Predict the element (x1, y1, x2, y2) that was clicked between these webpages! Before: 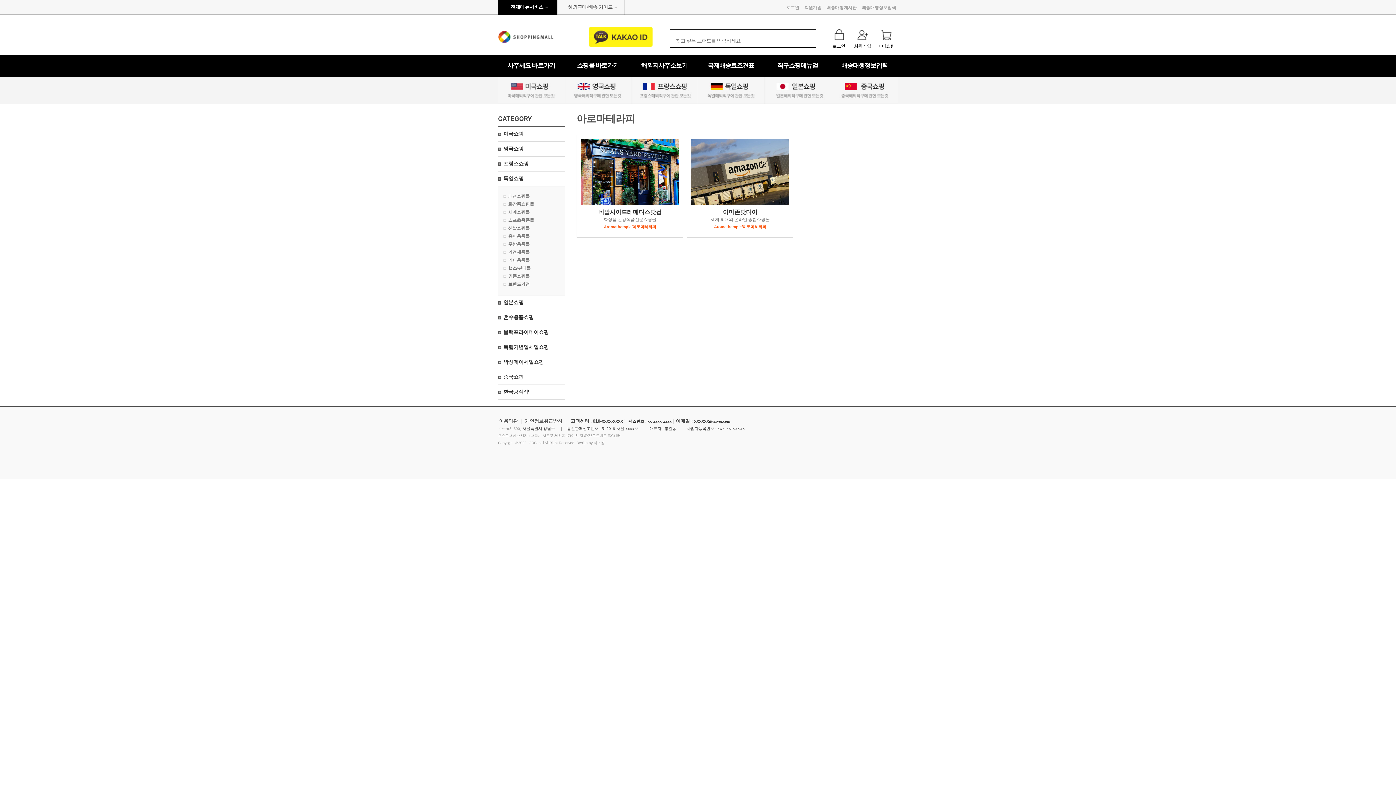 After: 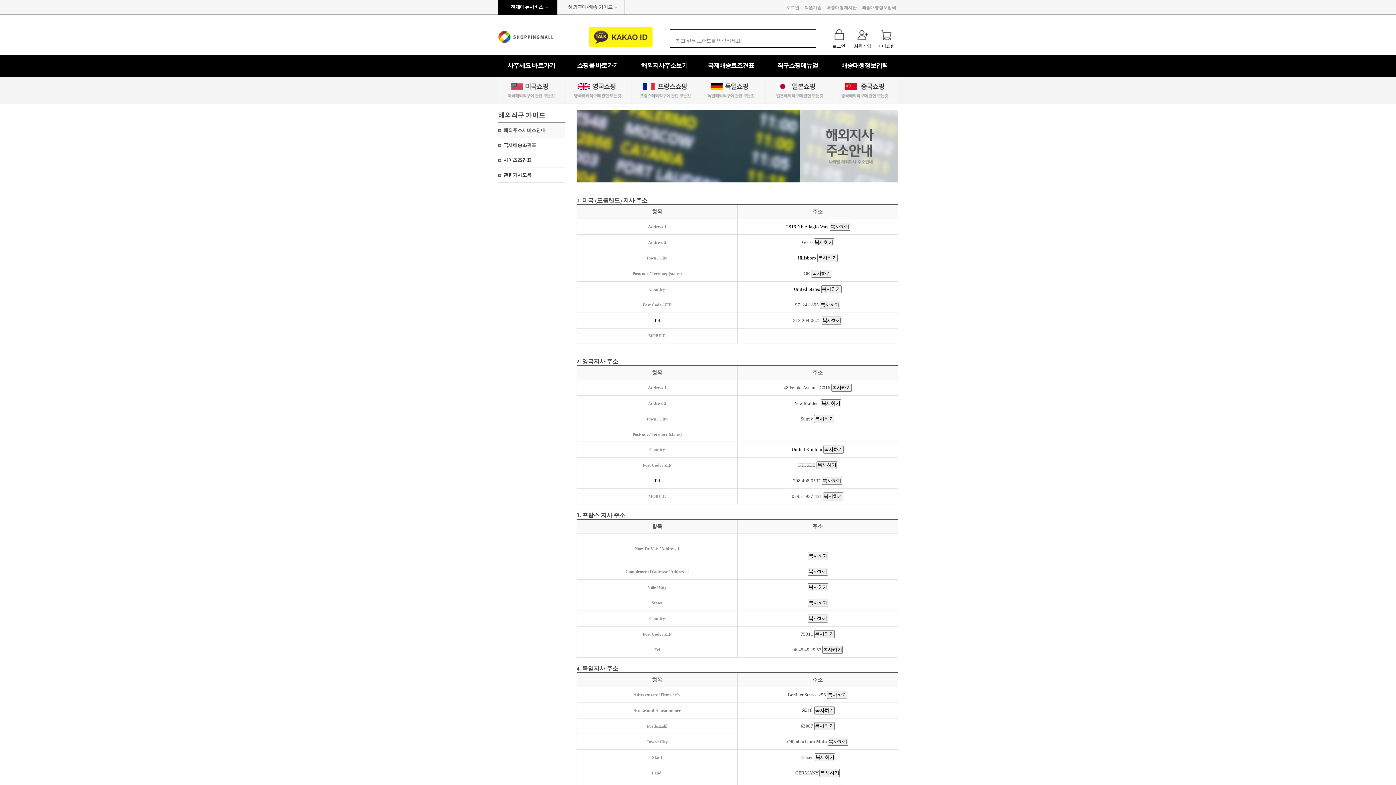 Action: label: 해외구매/배송 가이드 bbox: (568, 4, 612, 9)